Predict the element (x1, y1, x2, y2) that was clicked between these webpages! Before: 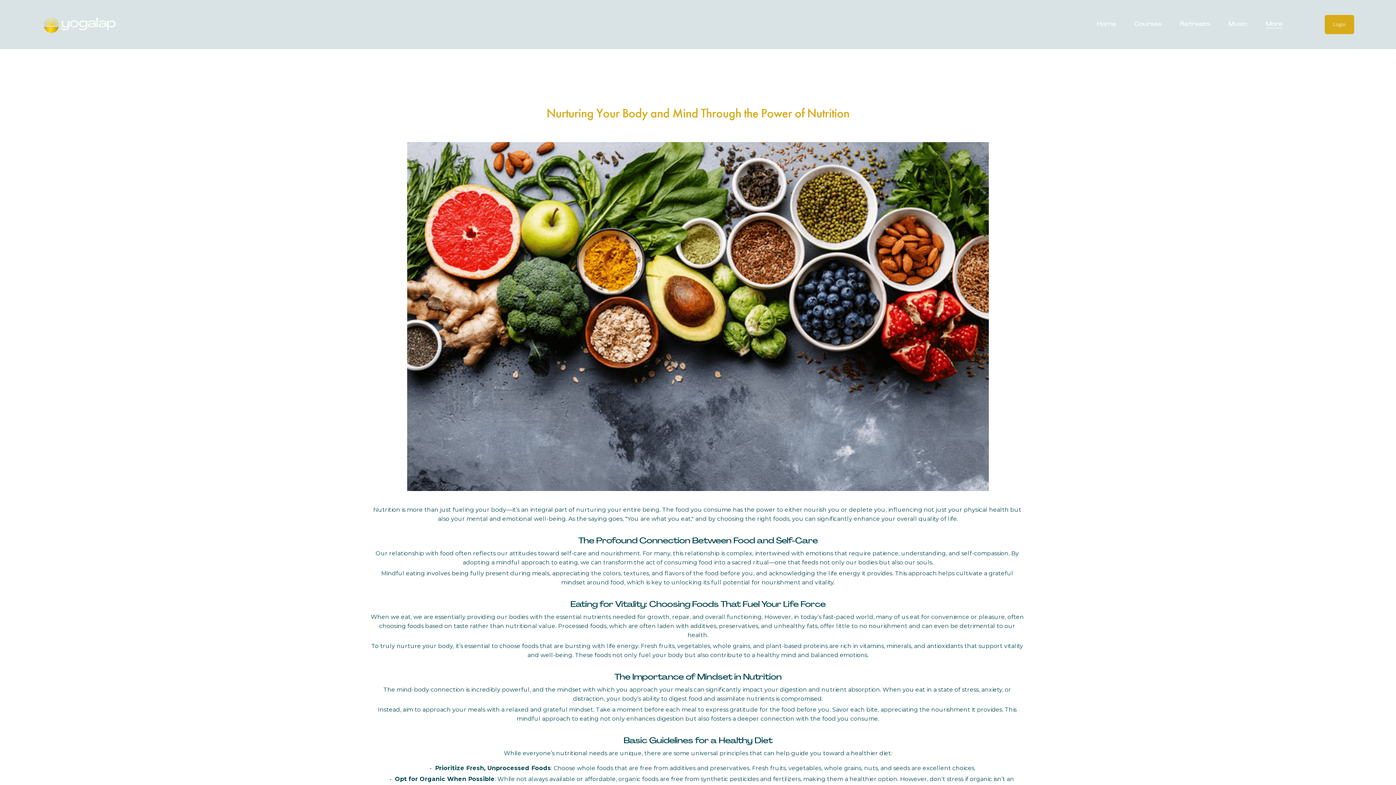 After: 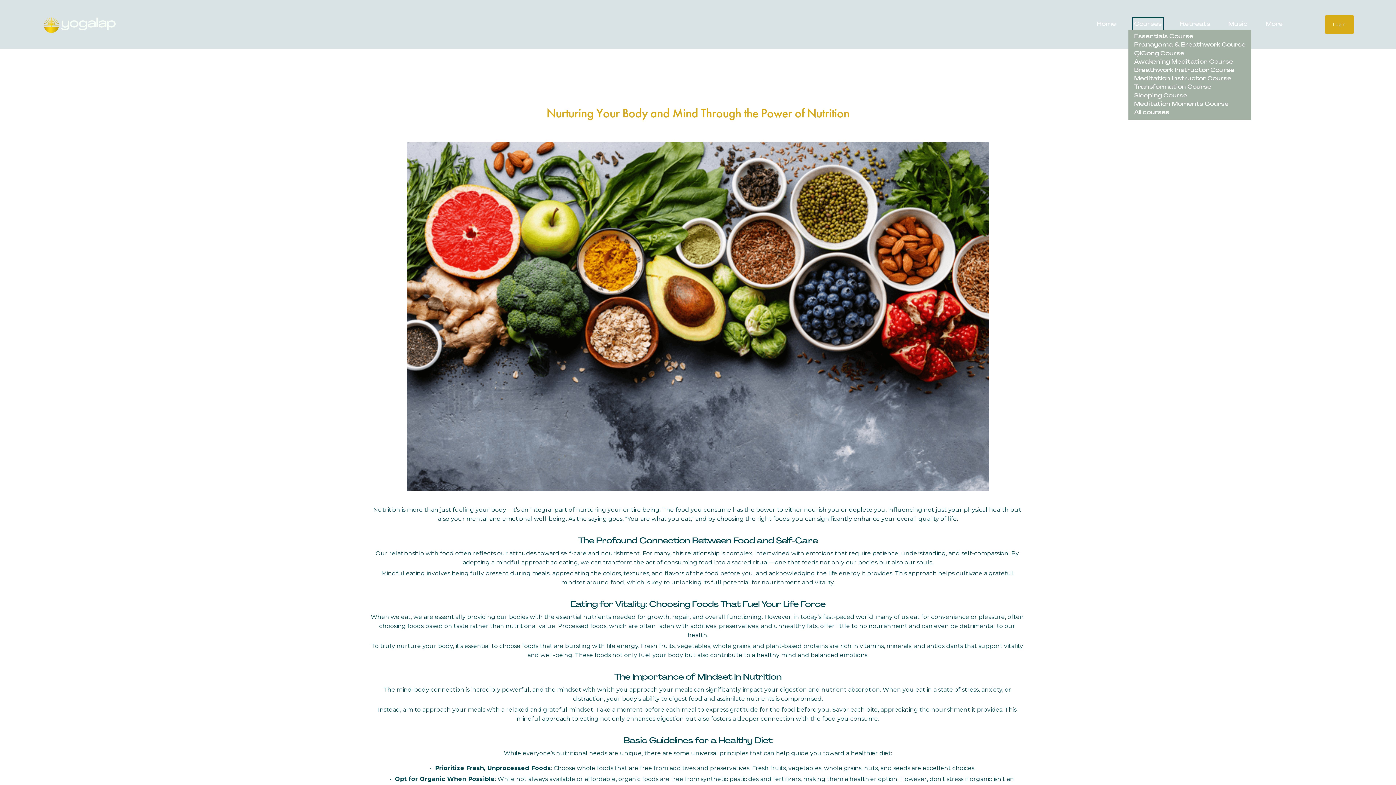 Action: label: folder dropdown bbox: (1134, 19, 1162, 29)